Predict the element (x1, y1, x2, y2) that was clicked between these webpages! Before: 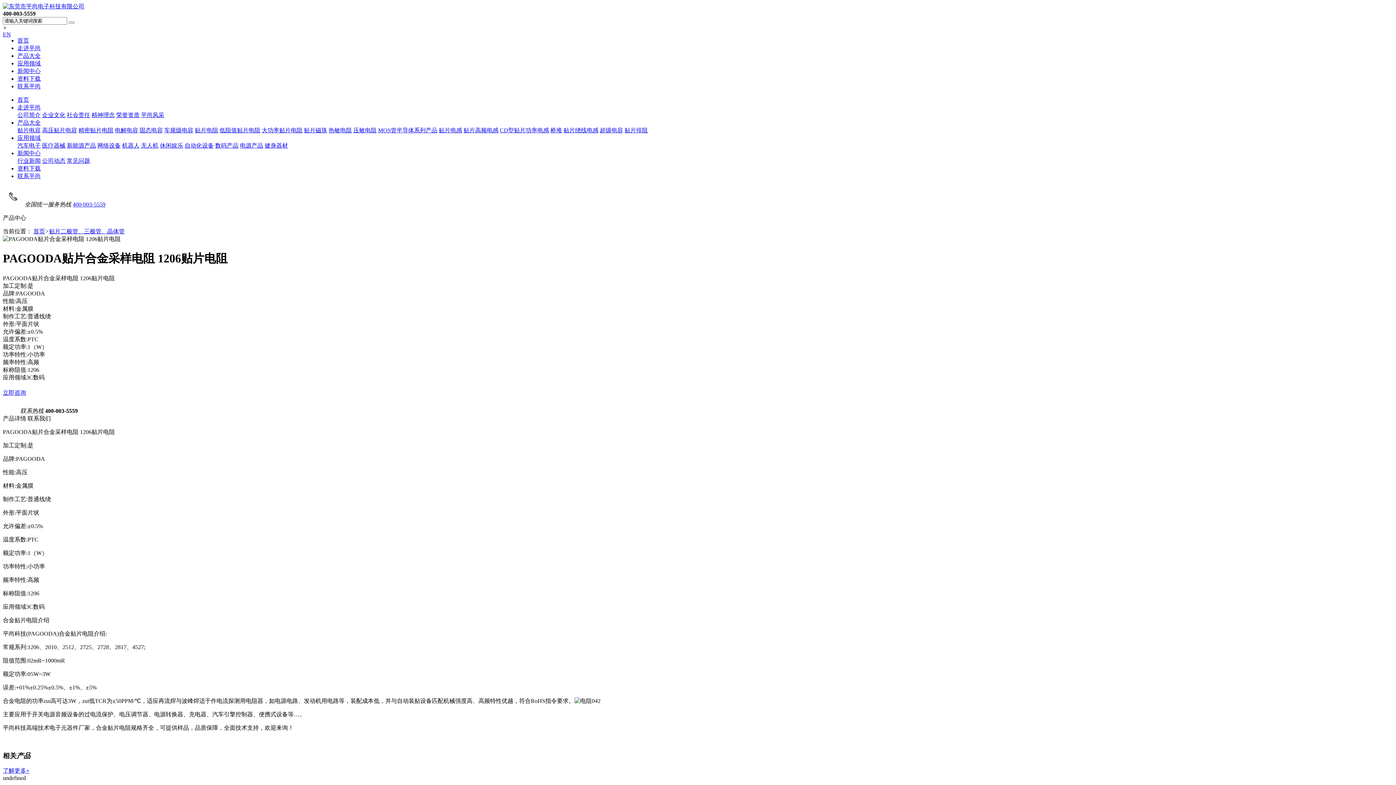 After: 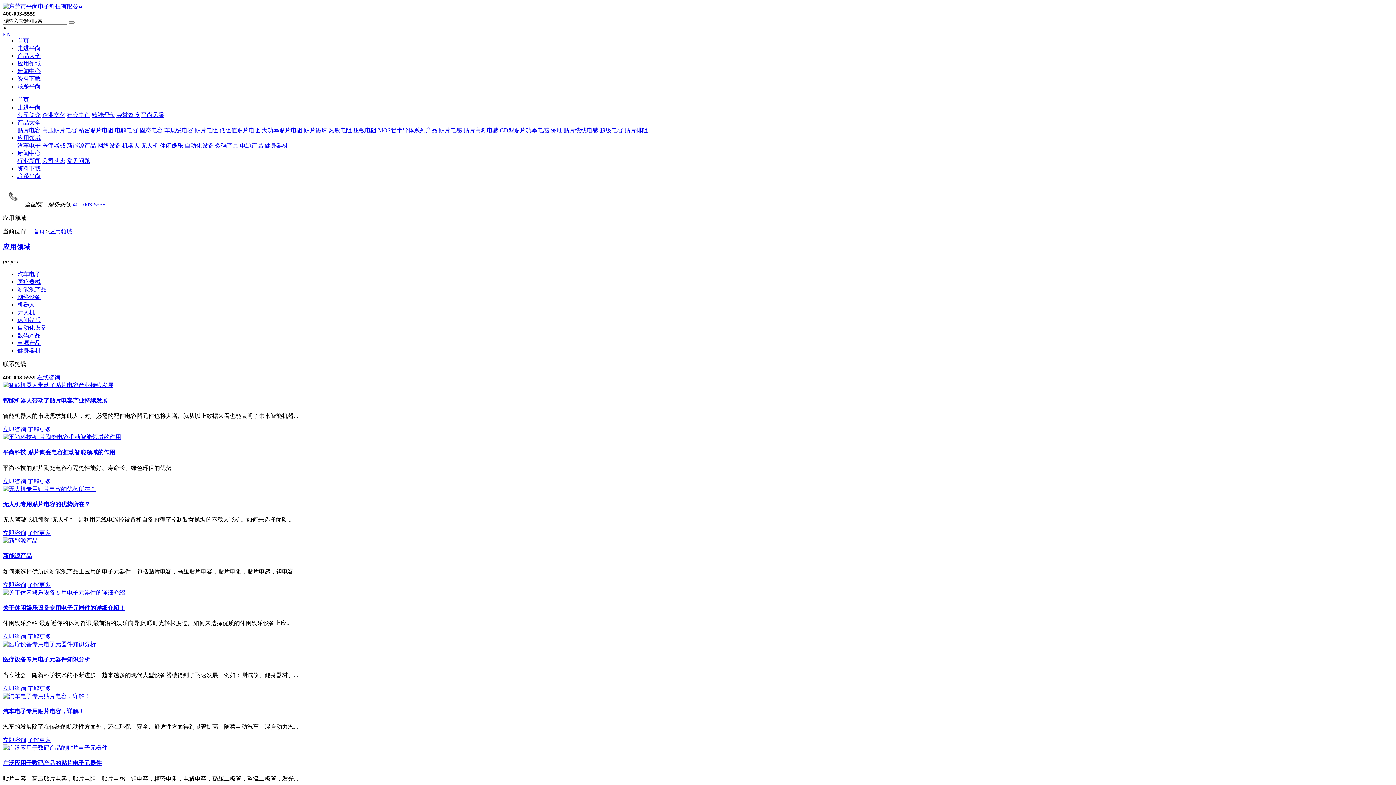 Action: bbox: (17, 134, 40, 141) label: 应用领域